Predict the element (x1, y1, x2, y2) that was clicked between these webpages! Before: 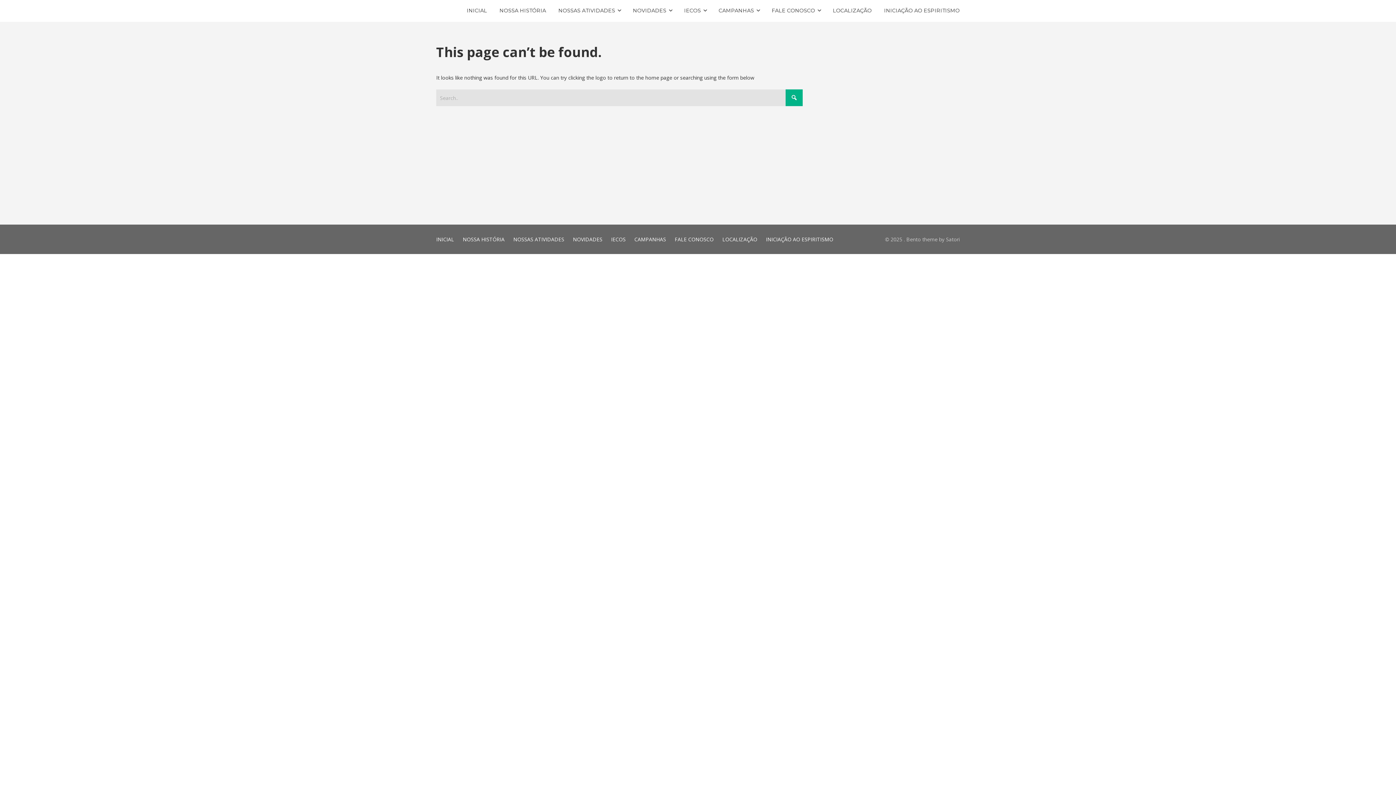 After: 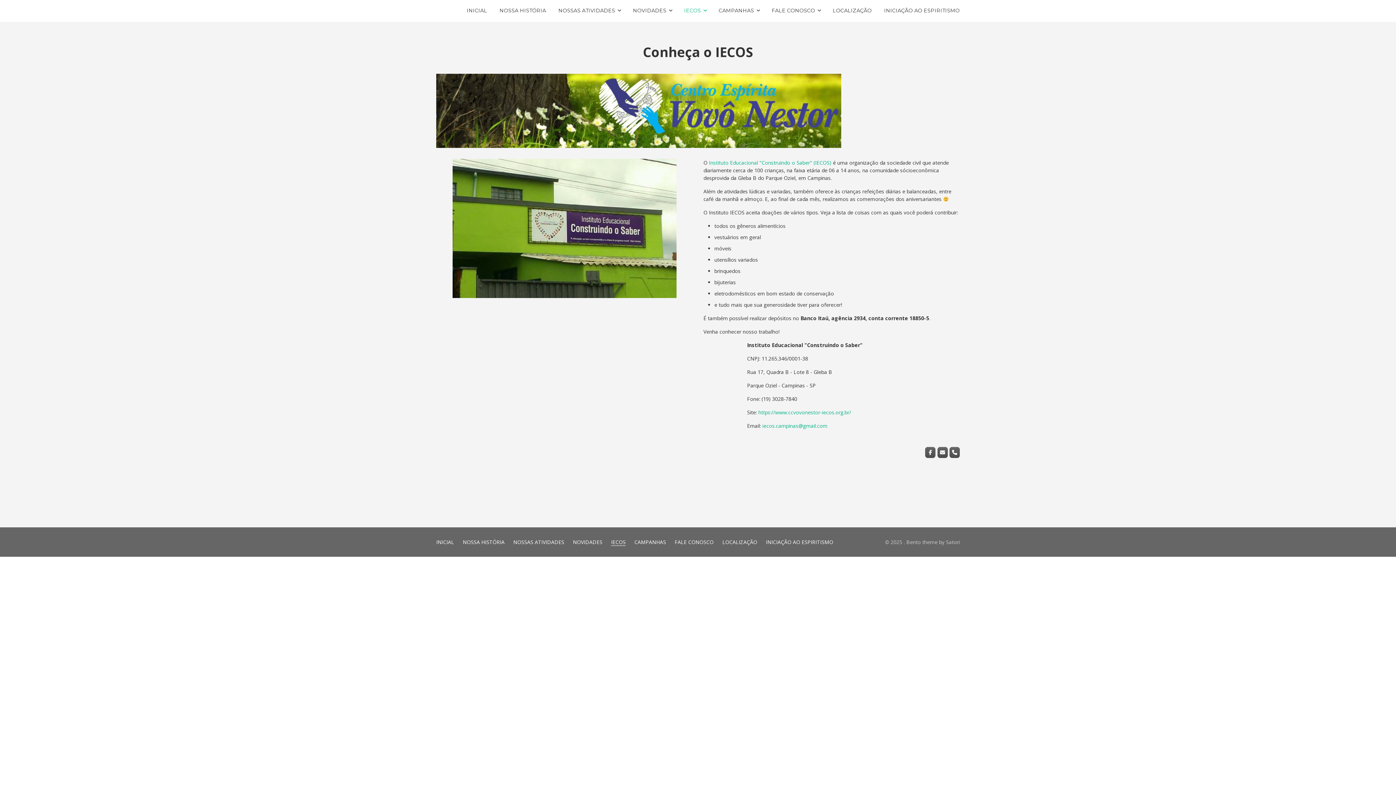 Action: bbox: (611, 236, 625, 243) label: IECOS